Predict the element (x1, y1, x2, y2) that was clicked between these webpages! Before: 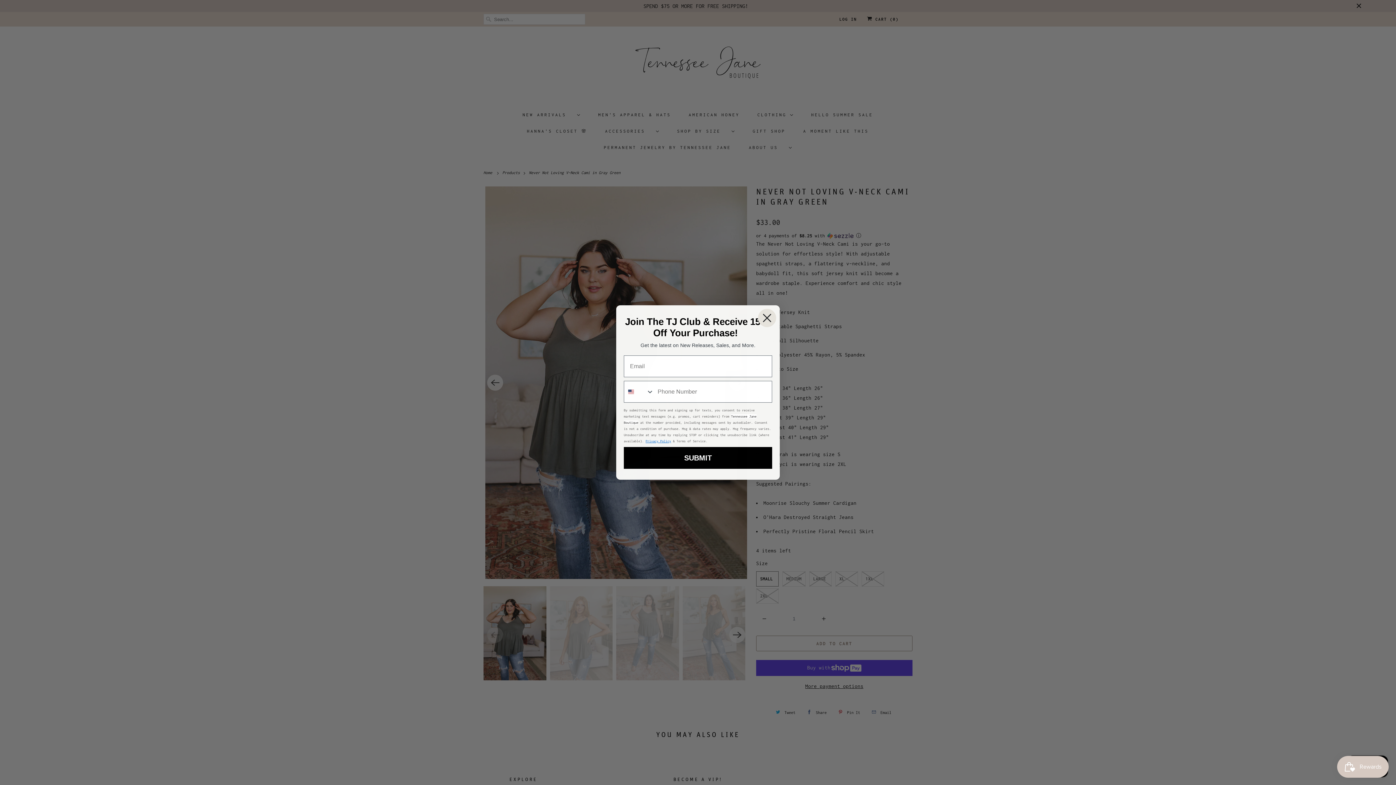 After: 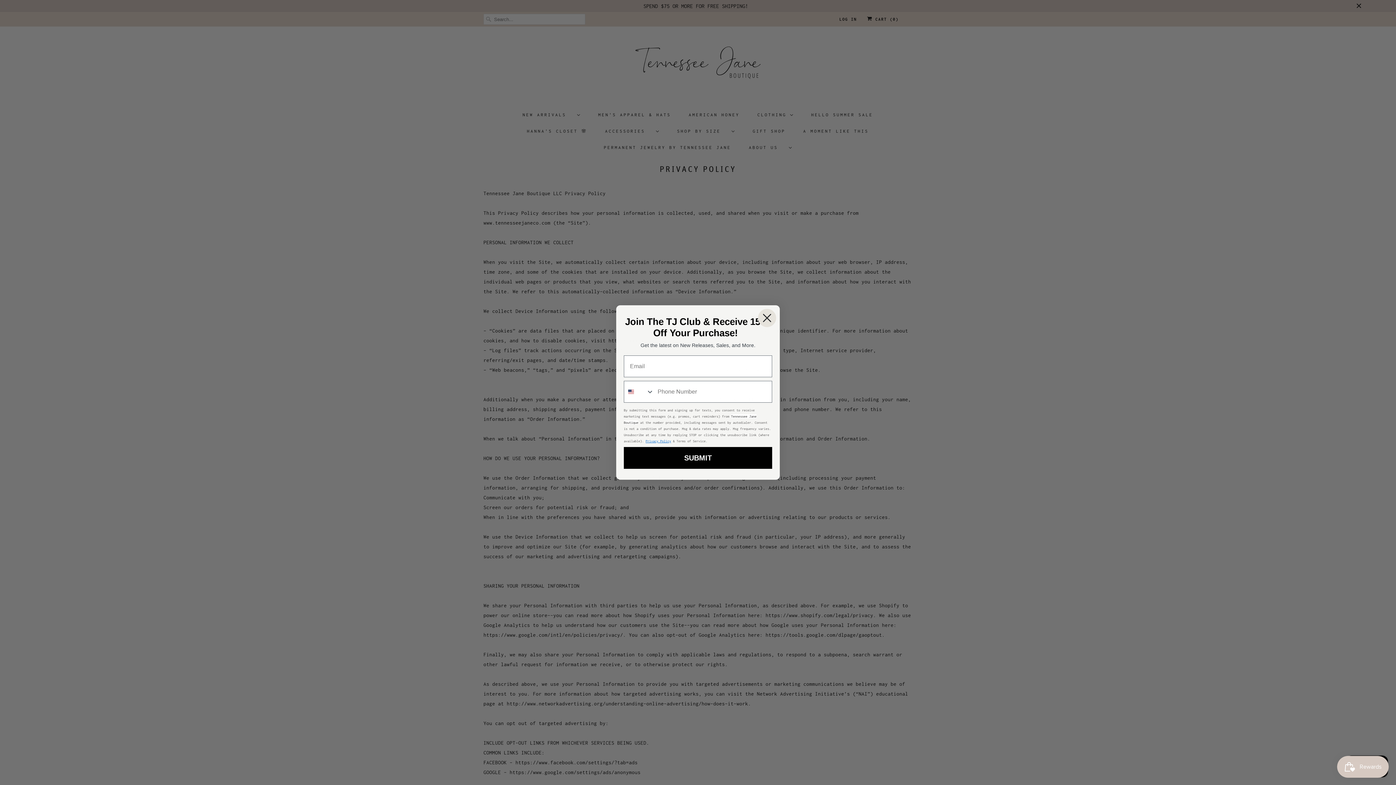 Action: bbox: (645, 439, 671, 443) label: Privacy Policy